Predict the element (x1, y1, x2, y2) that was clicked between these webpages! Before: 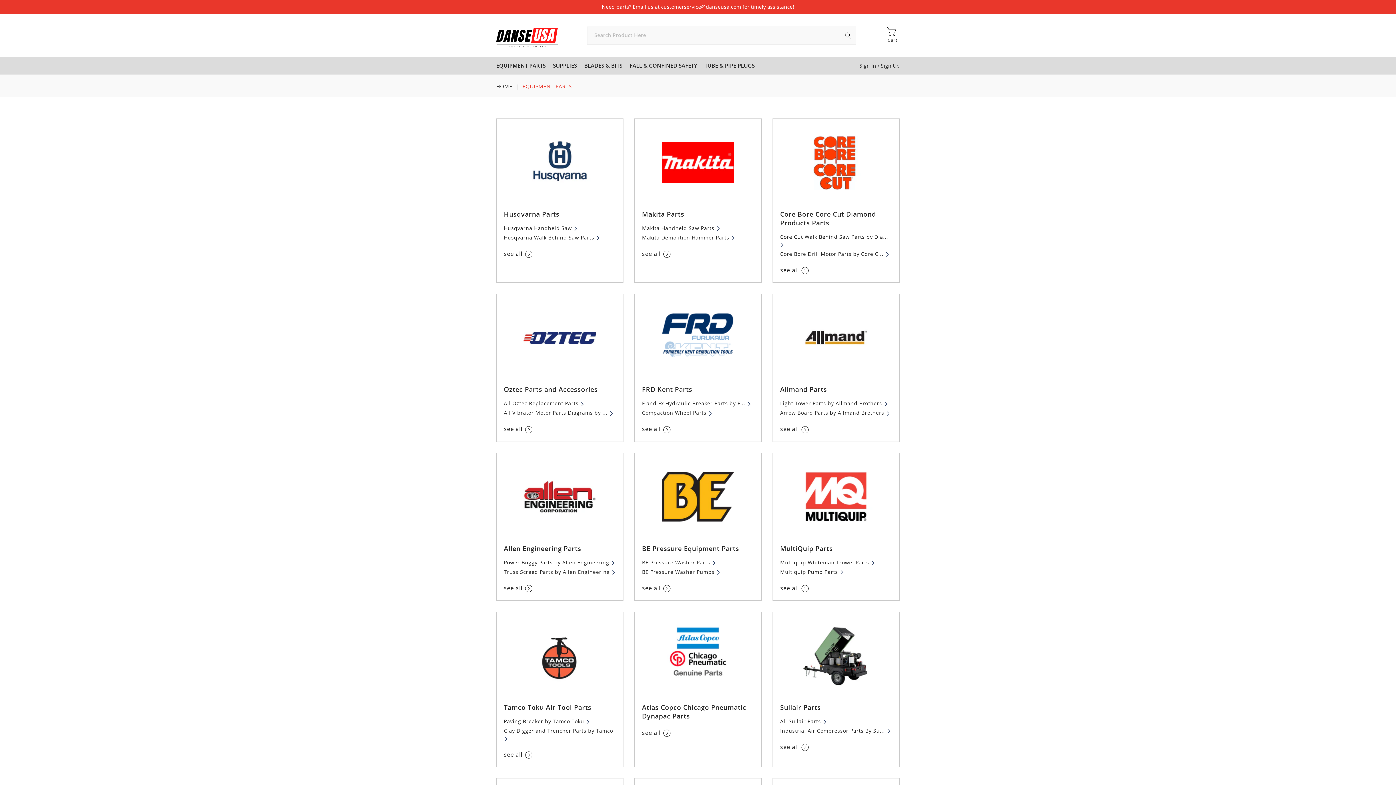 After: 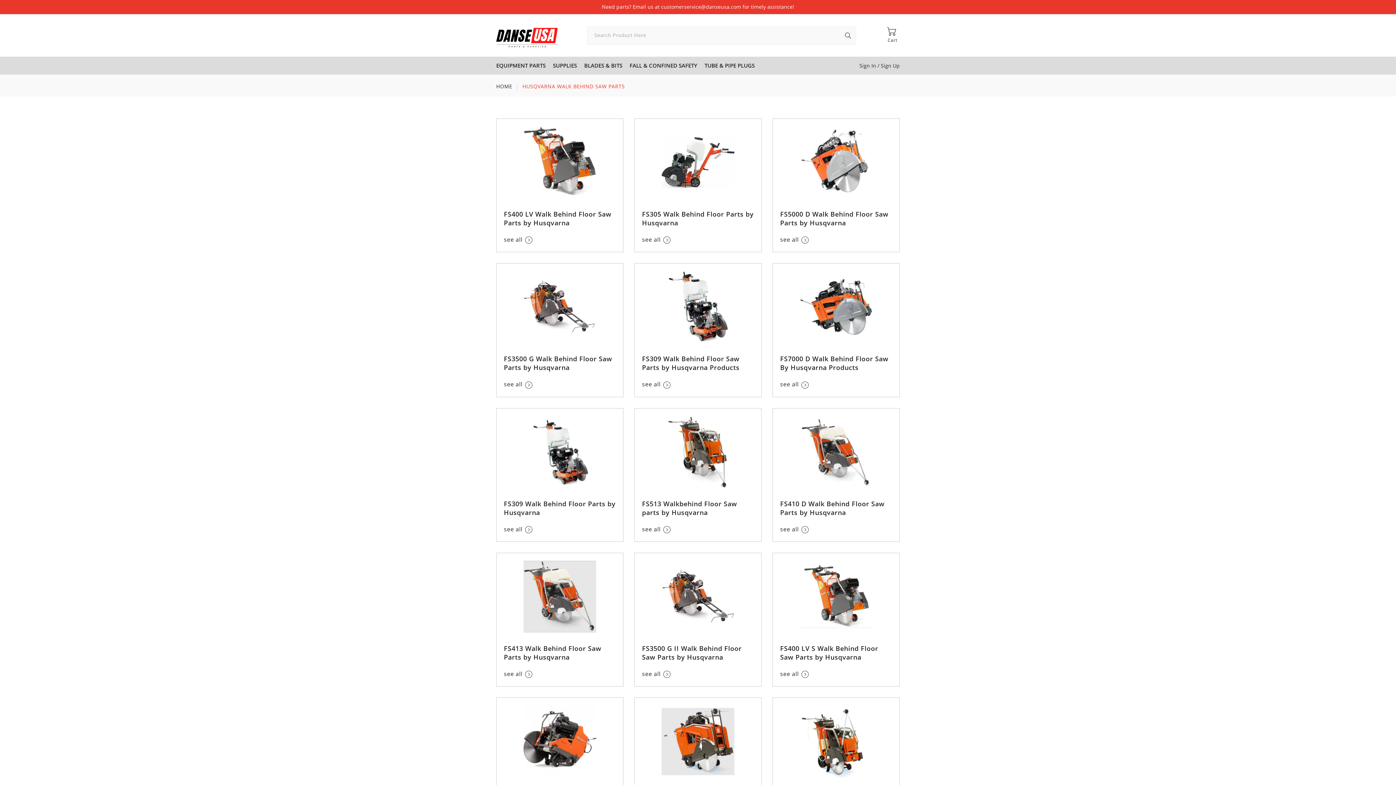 Action: label: Husqvarna Walk Behind Saw Parts  bbox: (504, 234, 600, 241)